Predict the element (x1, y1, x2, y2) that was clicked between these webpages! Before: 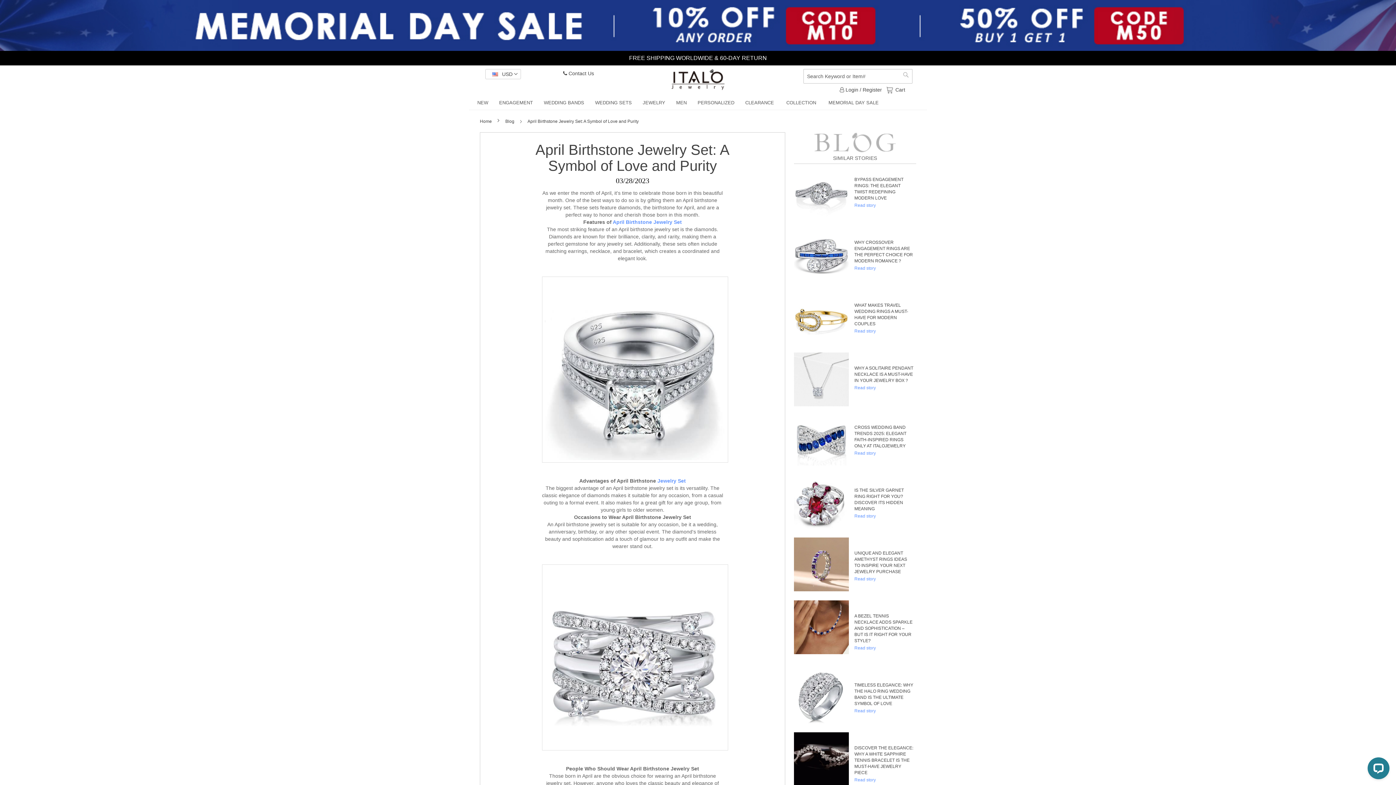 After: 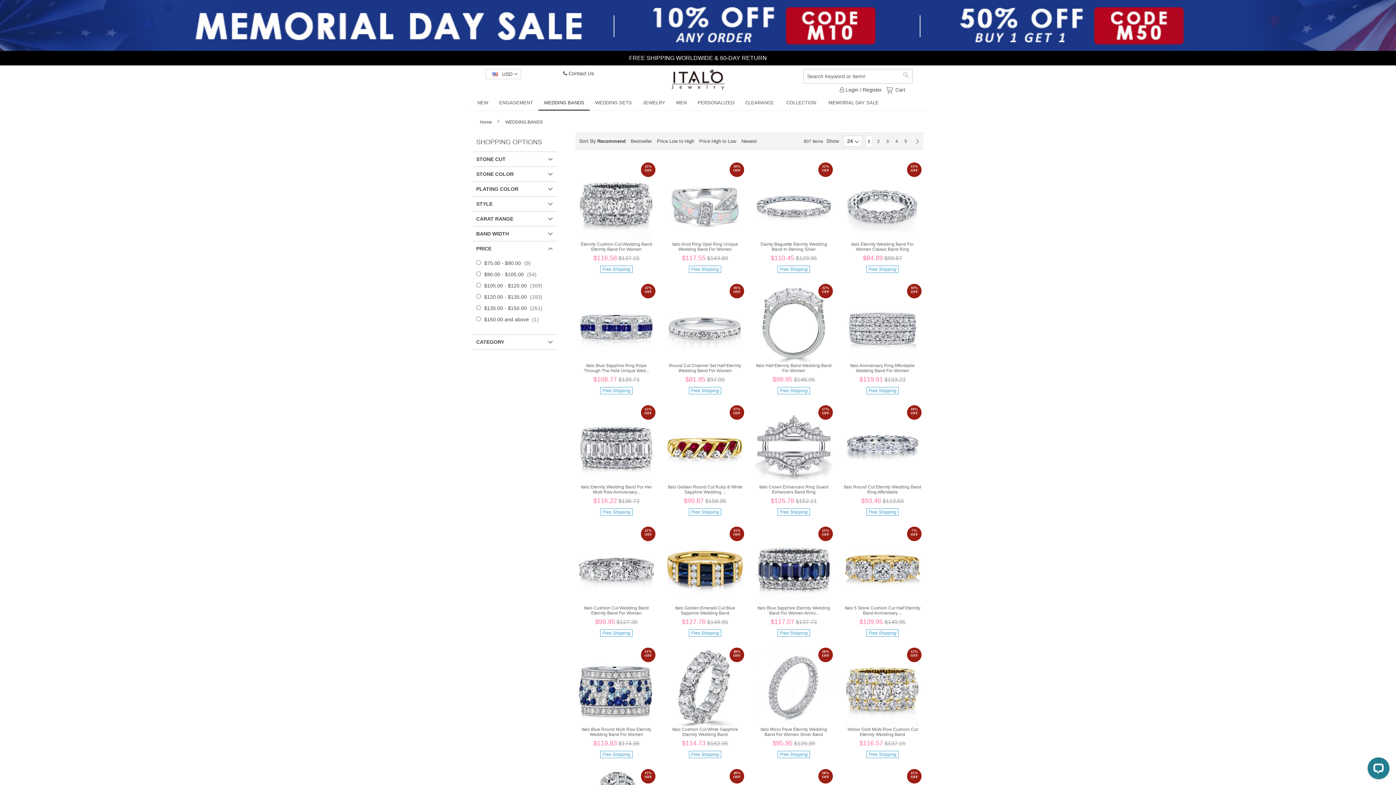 Action: bbox: (538, 96, 589, 109) label: WEDDING BANDS